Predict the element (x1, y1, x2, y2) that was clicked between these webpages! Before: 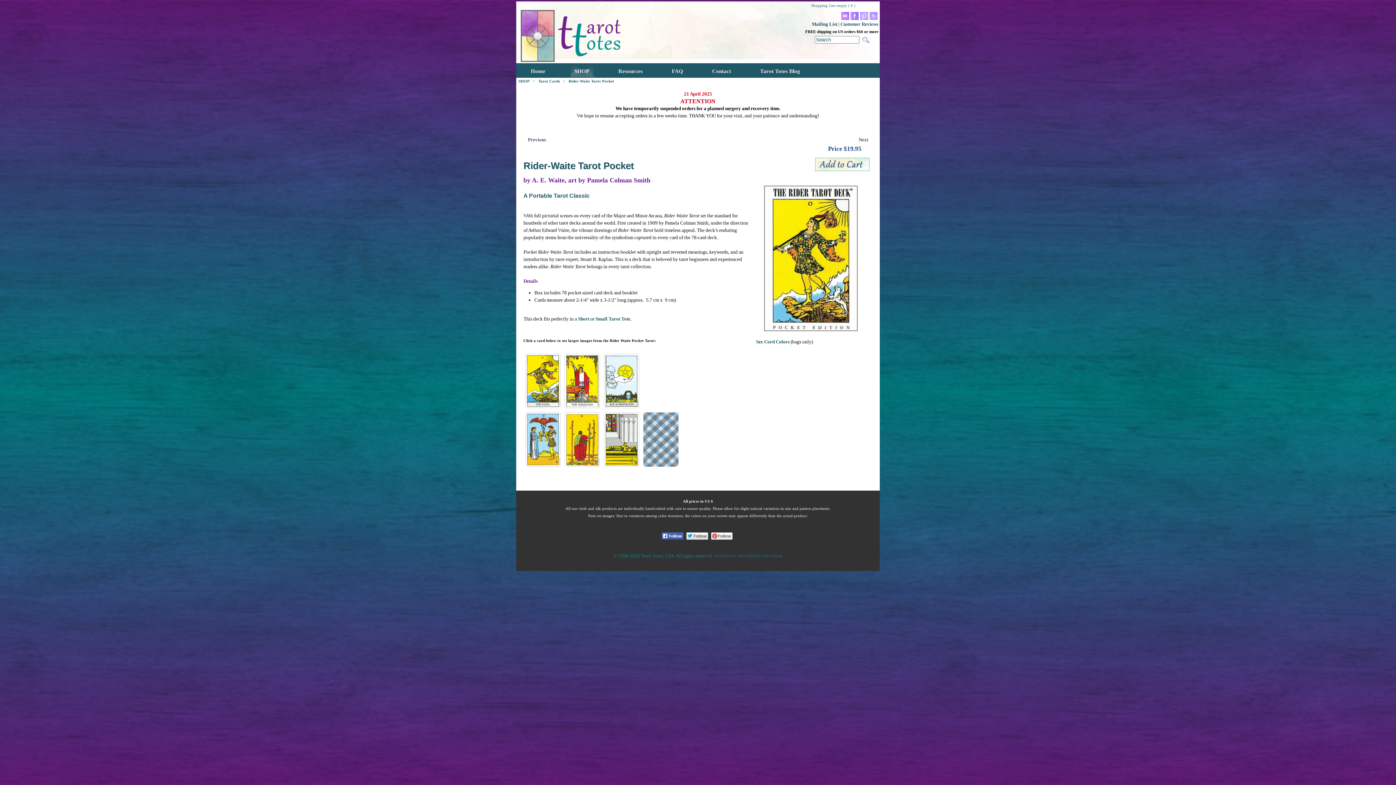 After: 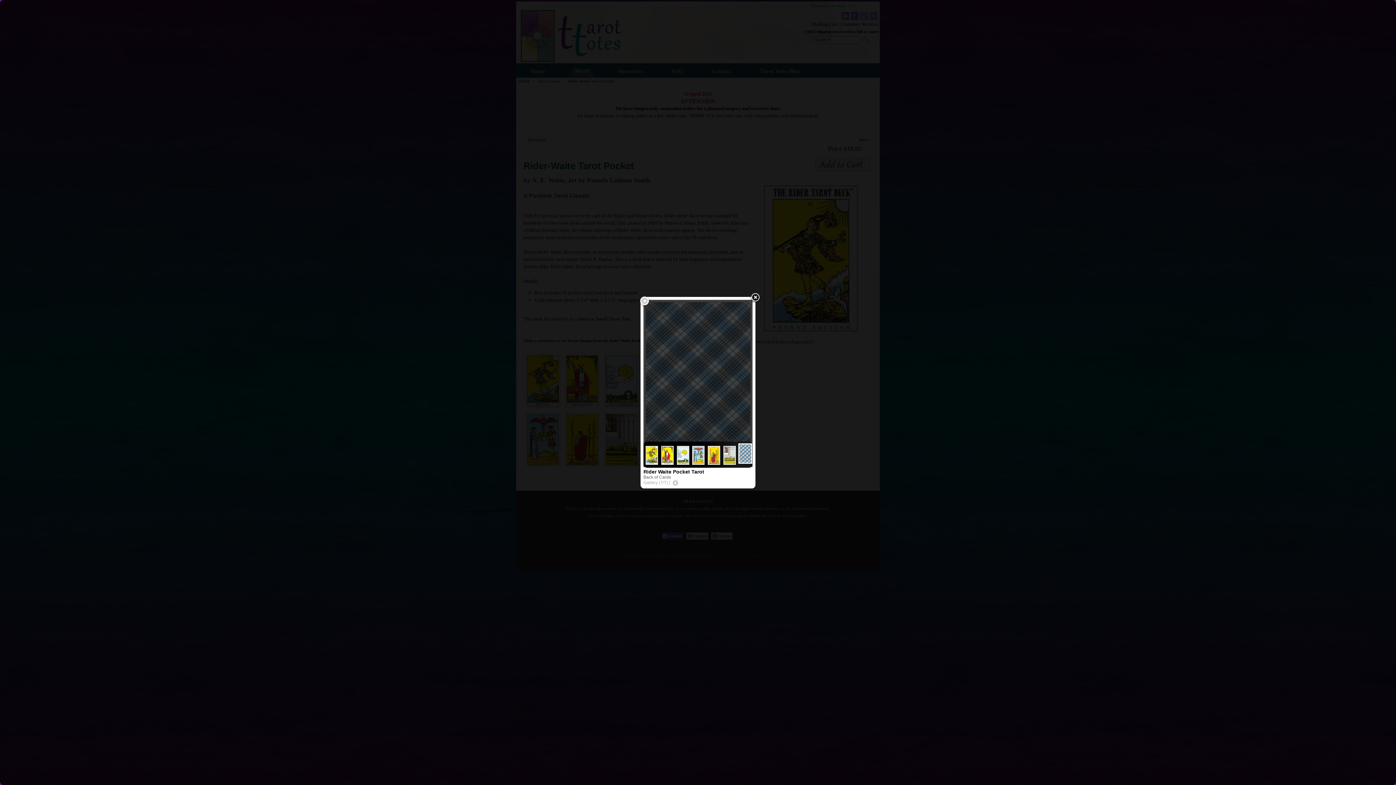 Action: bbox: (641, 464, 680, 470)